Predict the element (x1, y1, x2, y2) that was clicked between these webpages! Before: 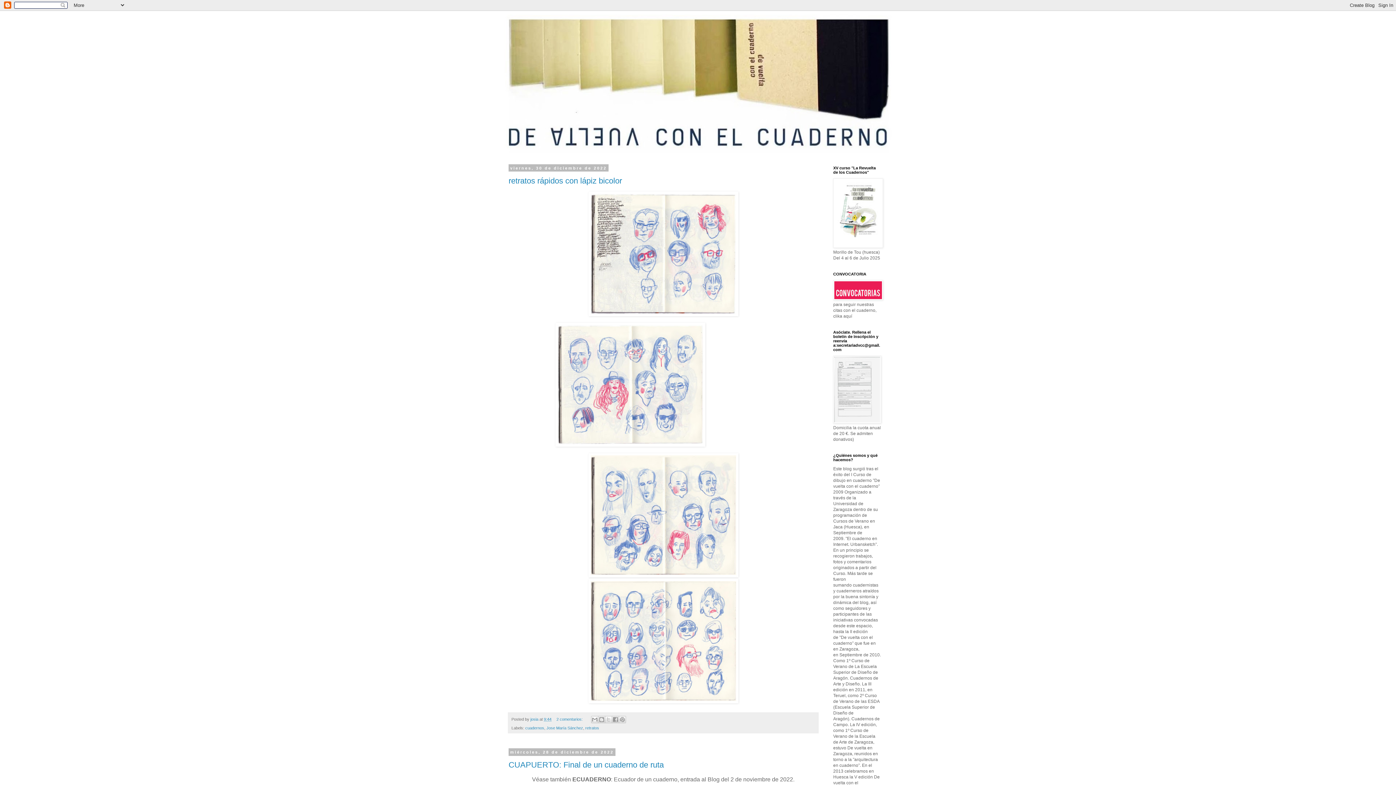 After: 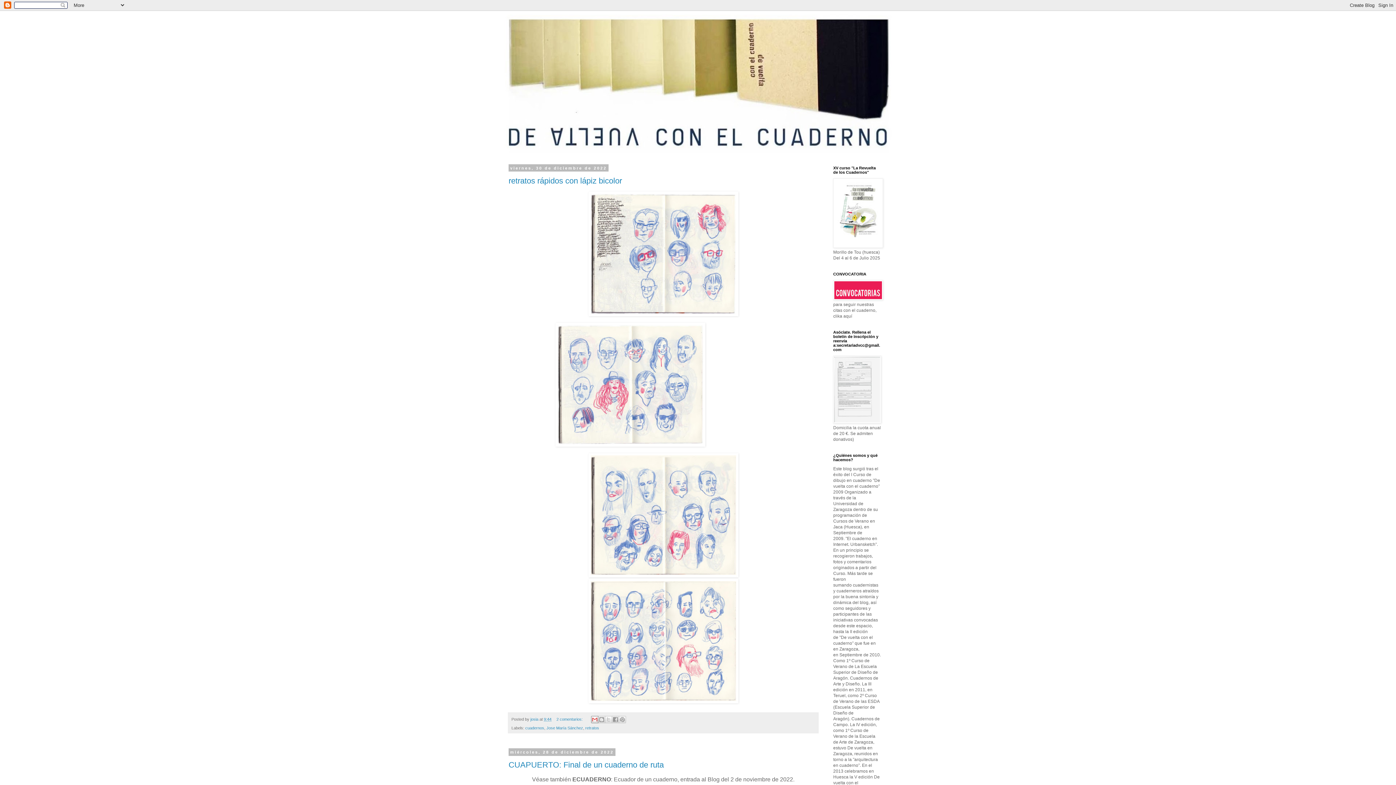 Action: bbox: (591, 716, 598, 723) label: Enviar por correo electrónico